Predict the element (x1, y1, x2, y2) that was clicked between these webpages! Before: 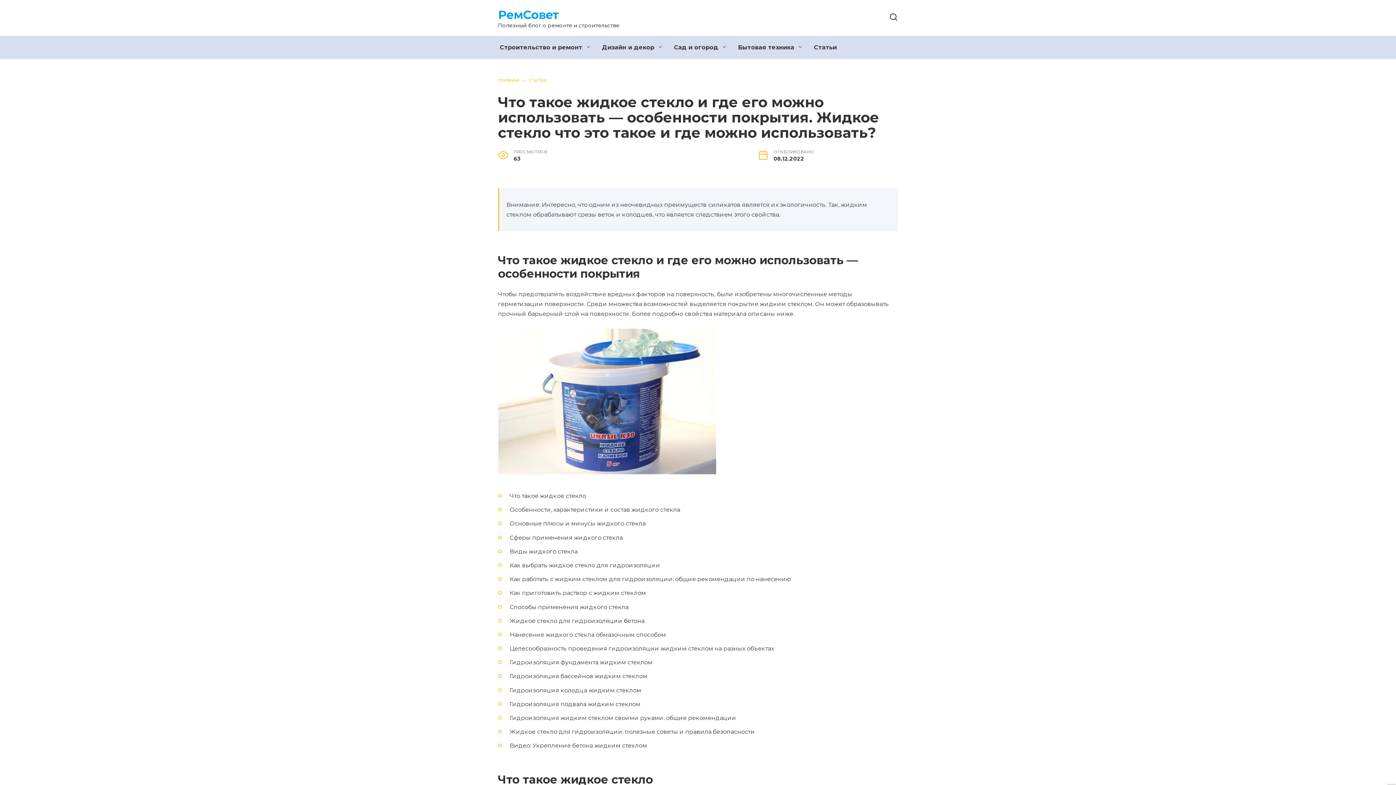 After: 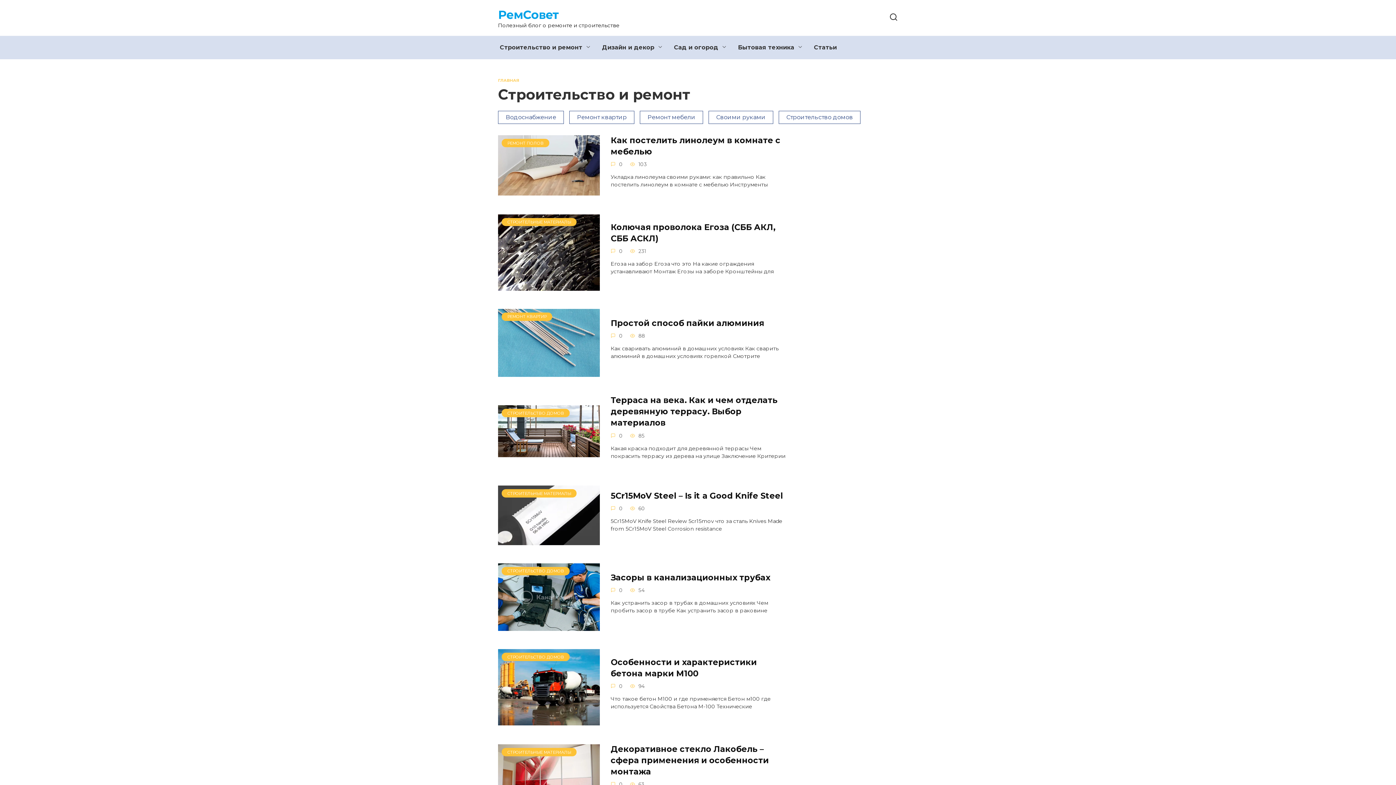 Action: bbox: (494, 36, 596, 59) label: Строительство и ремонт